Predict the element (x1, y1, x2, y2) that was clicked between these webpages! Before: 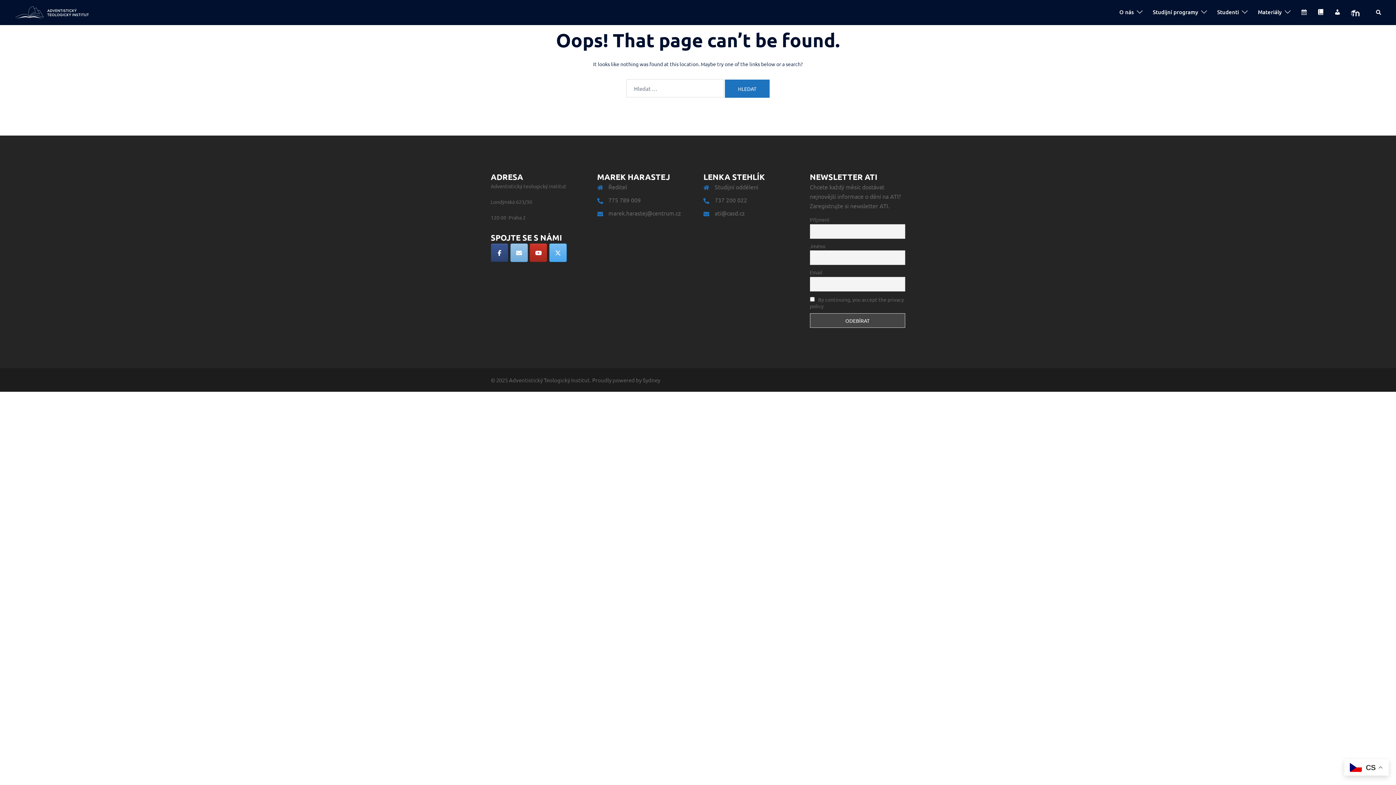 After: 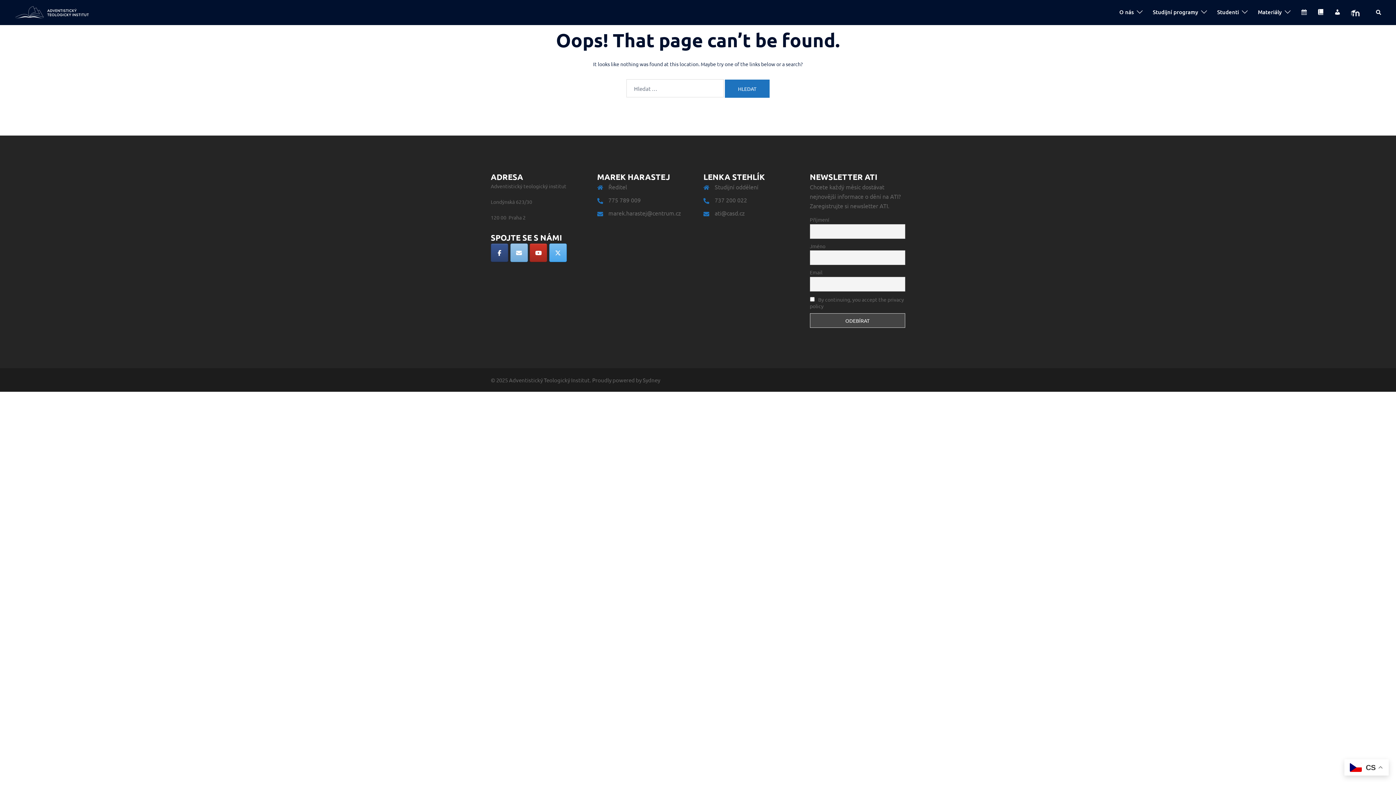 Action: bbox: (608, 209, 681, 216) label: marek.harastej@centrum.cz